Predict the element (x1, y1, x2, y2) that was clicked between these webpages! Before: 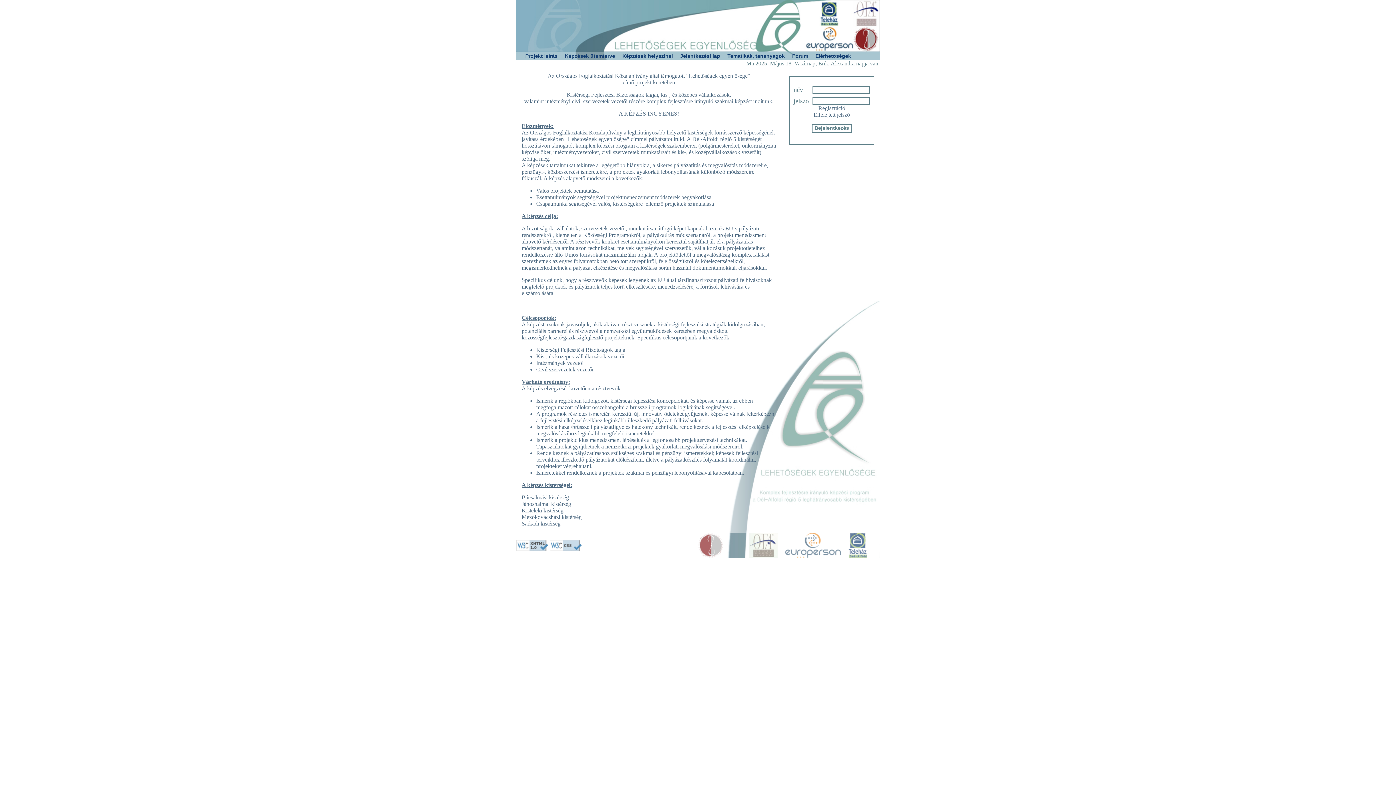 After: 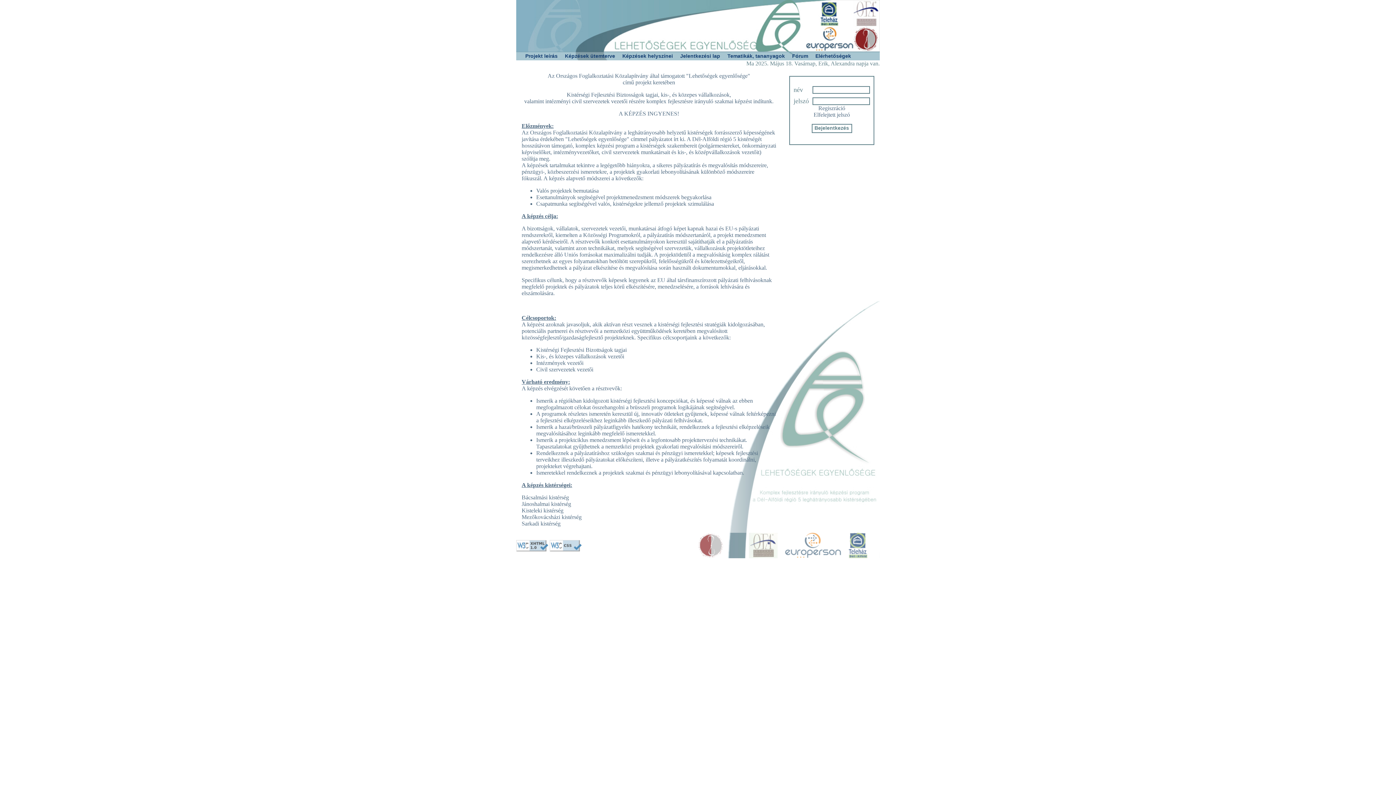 Action: bbox: (521, 51, 561, 60) label: Projekt leírás